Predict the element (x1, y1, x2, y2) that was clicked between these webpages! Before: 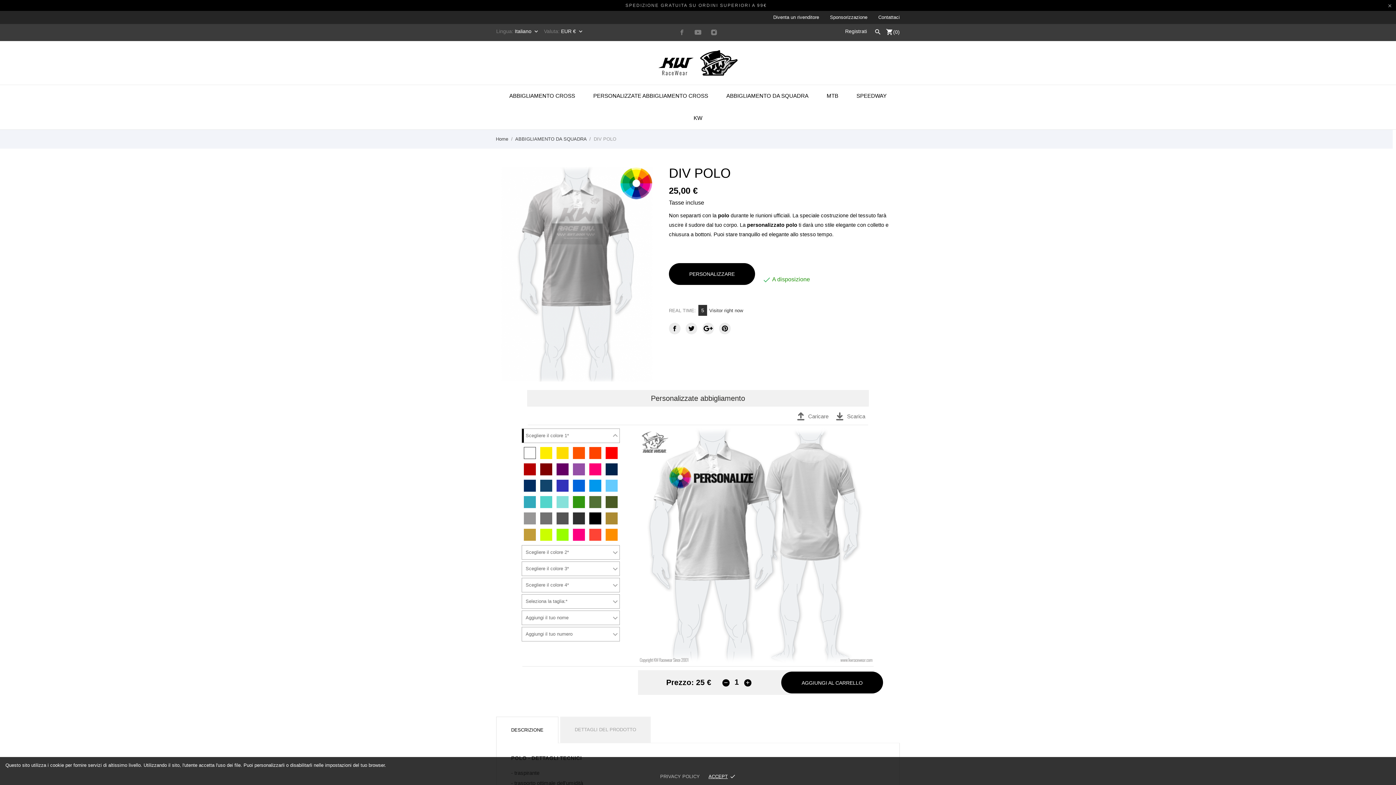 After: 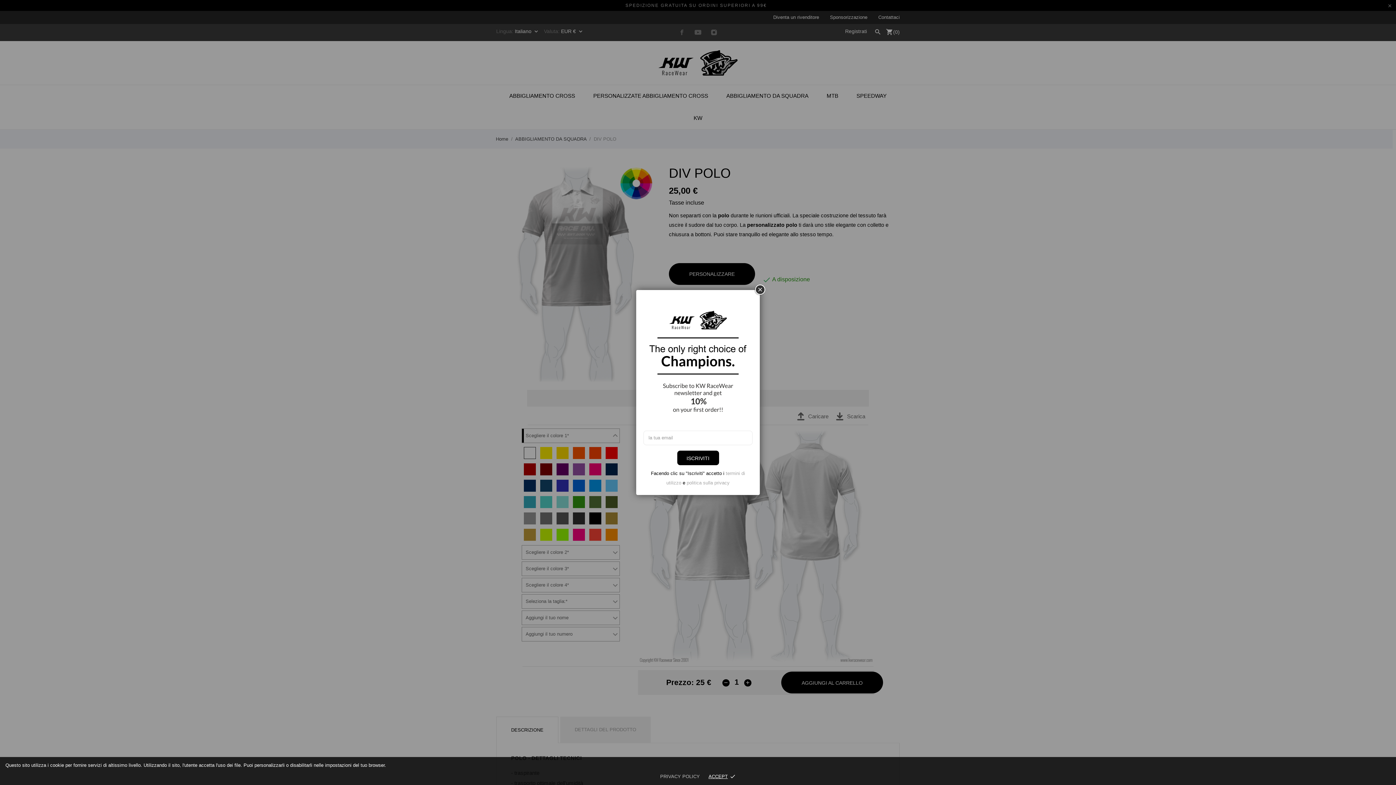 Action: bbox: (722, 679, 729, 686)